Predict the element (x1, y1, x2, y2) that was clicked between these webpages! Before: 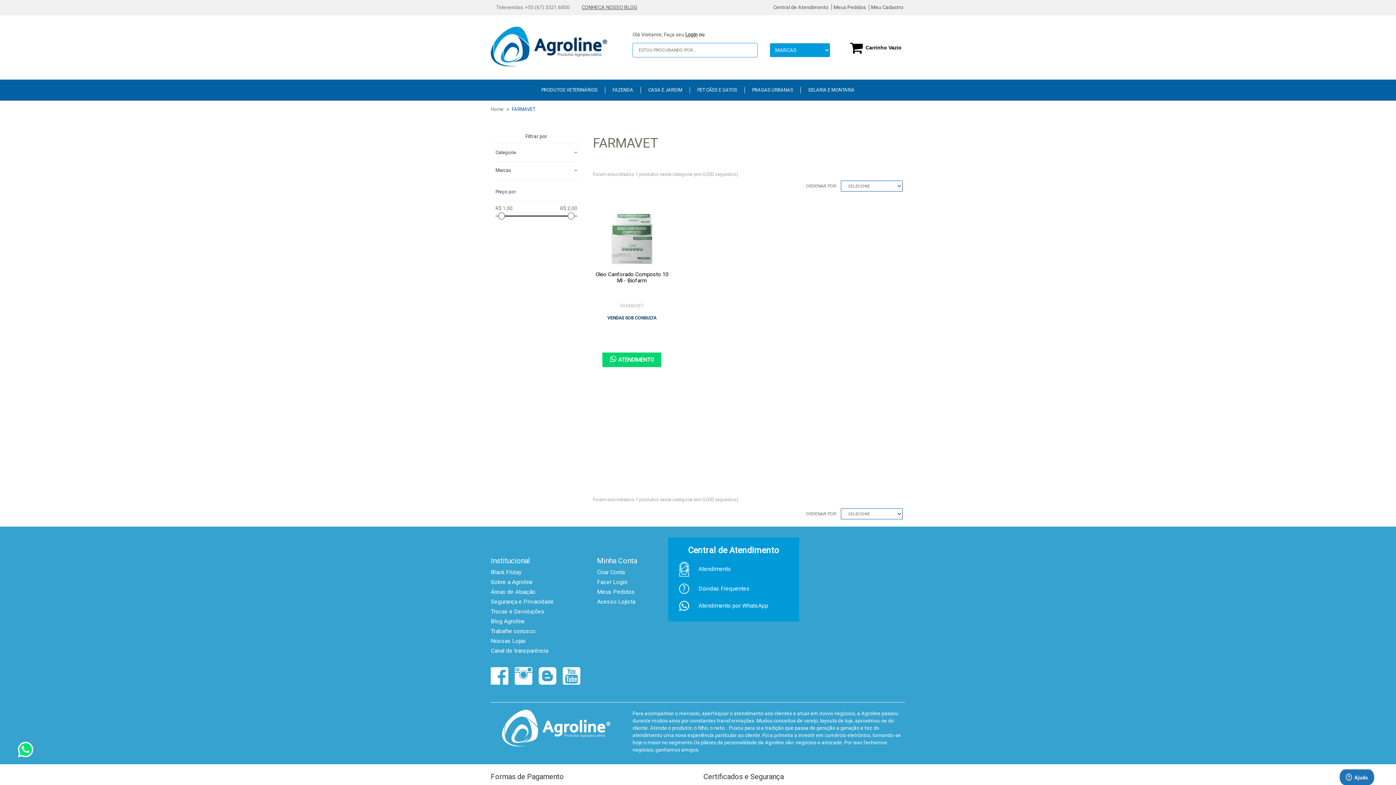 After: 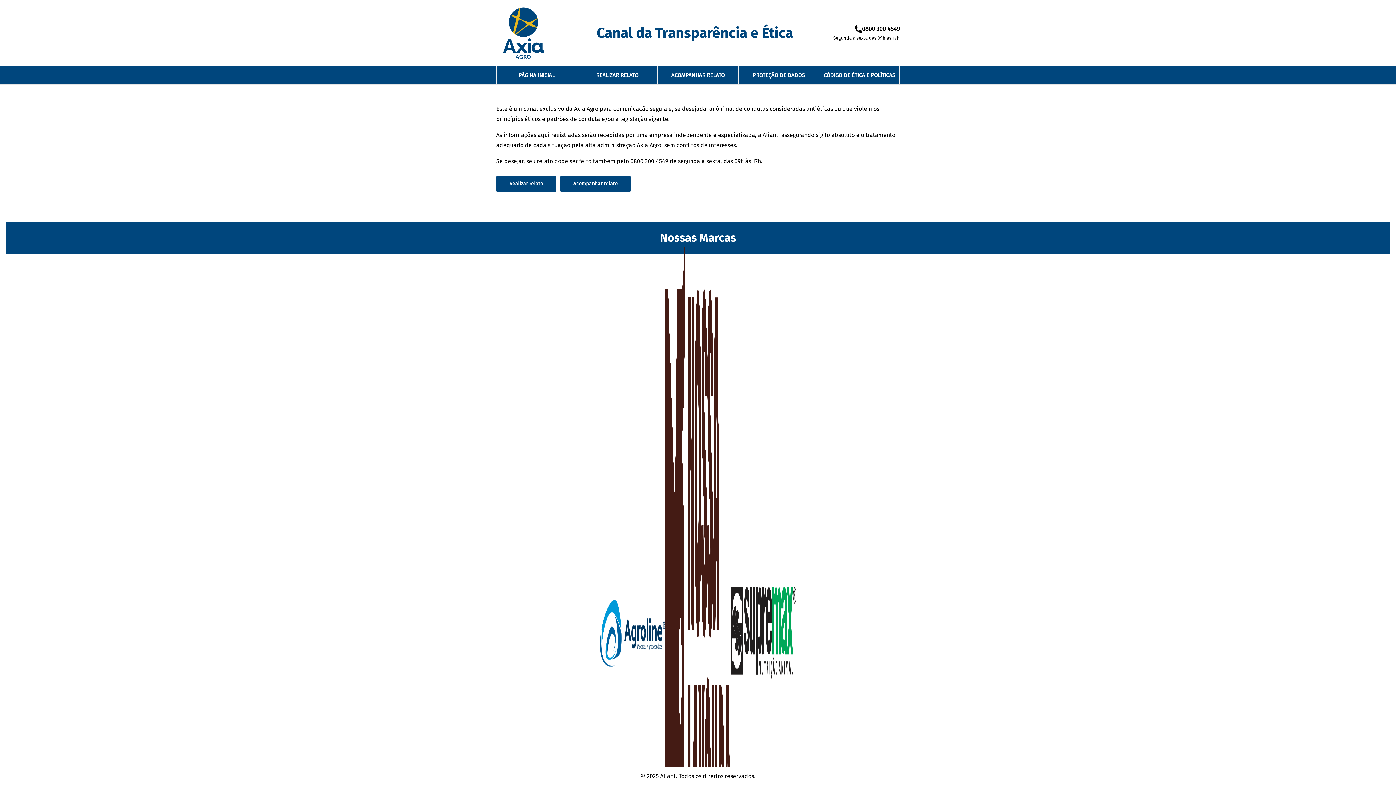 Action: bbox: (490, 647, 586, 655) label: Canal de transparência